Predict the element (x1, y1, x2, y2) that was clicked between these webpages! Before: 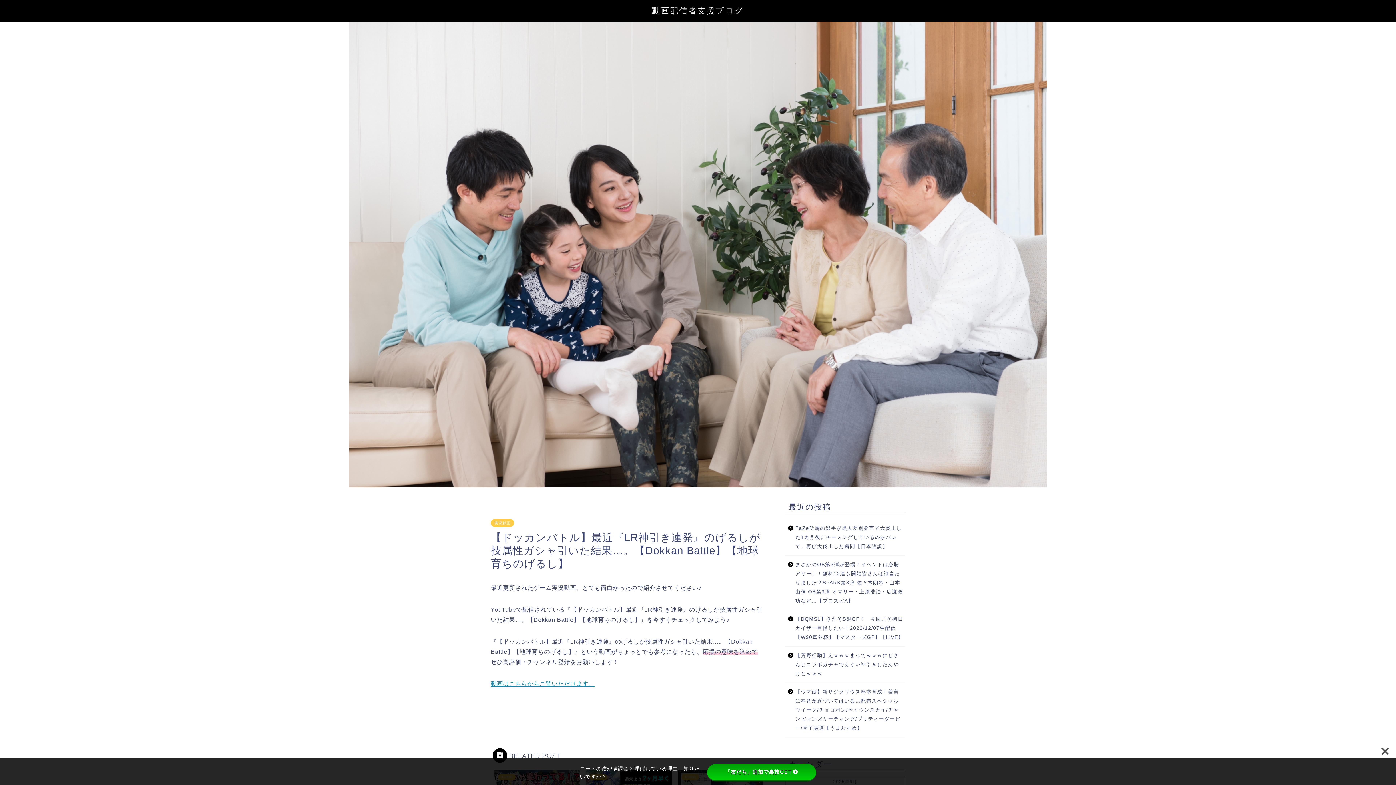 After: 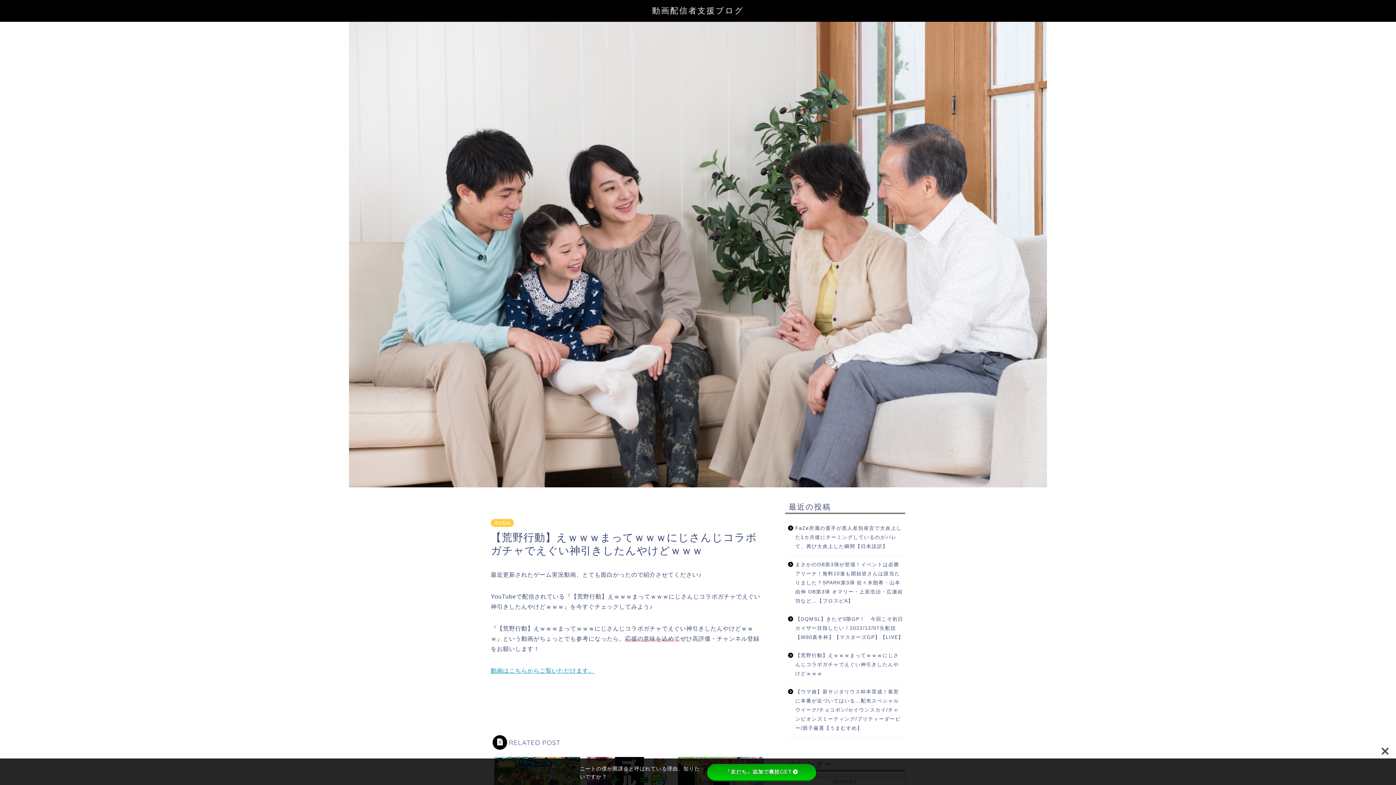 Action: label: 【荒野行動】えｗｗｗまってｗｗｗにじさんじコラボガチャでえぐい神引きしたんやけどｗｗｗ bbox: (785, 646, 904, 682)